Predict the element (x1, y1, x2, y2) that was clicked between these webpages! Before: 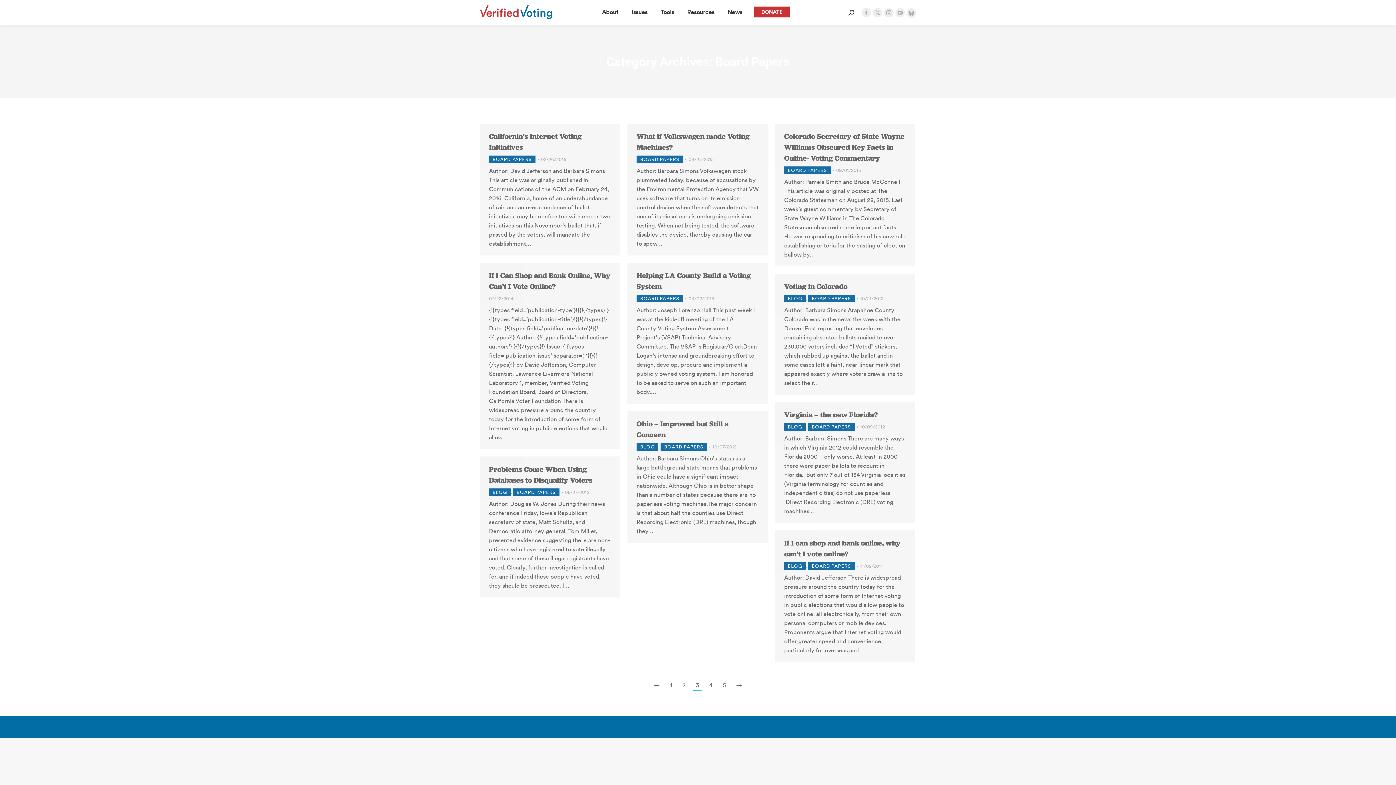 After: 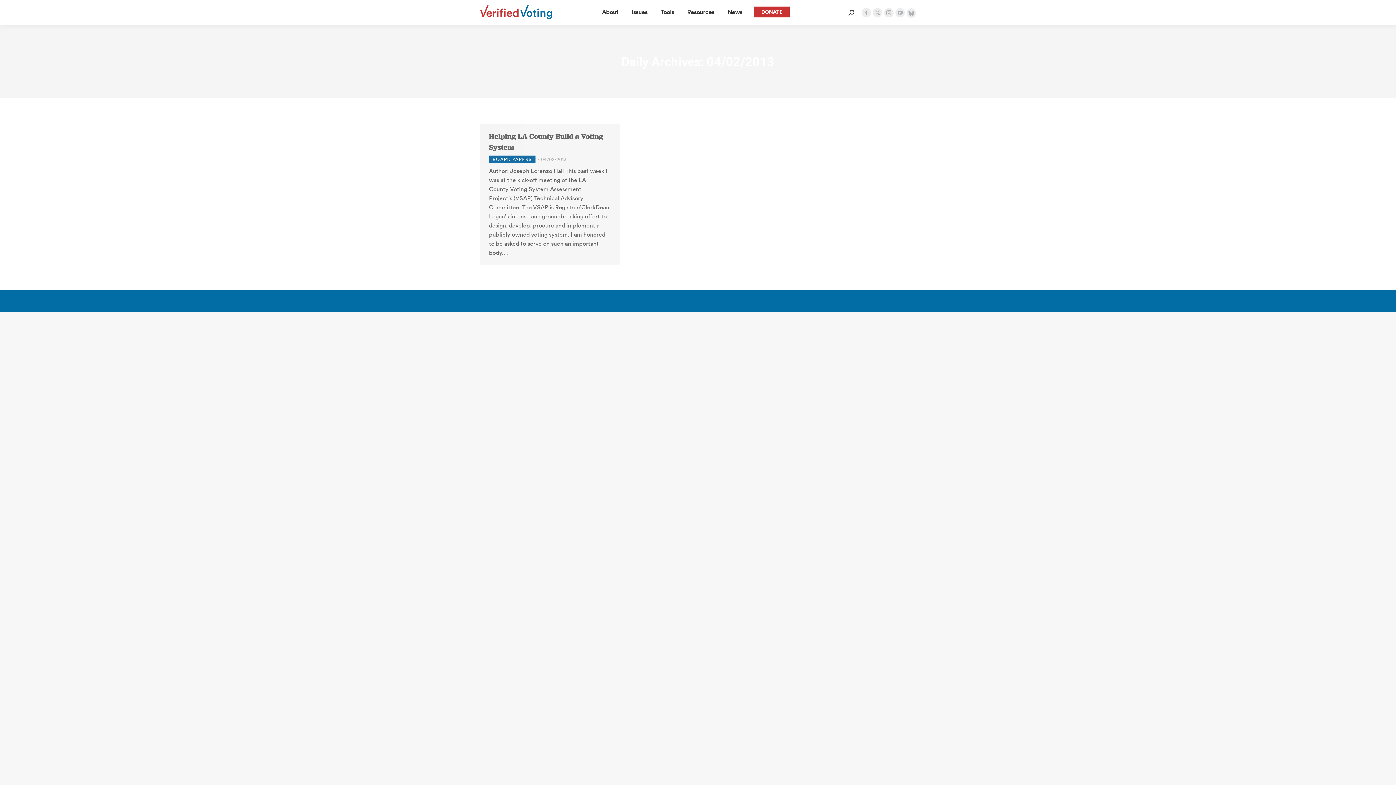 Action: bbox: (688, 295, 714, 302) label: 04/02/2013